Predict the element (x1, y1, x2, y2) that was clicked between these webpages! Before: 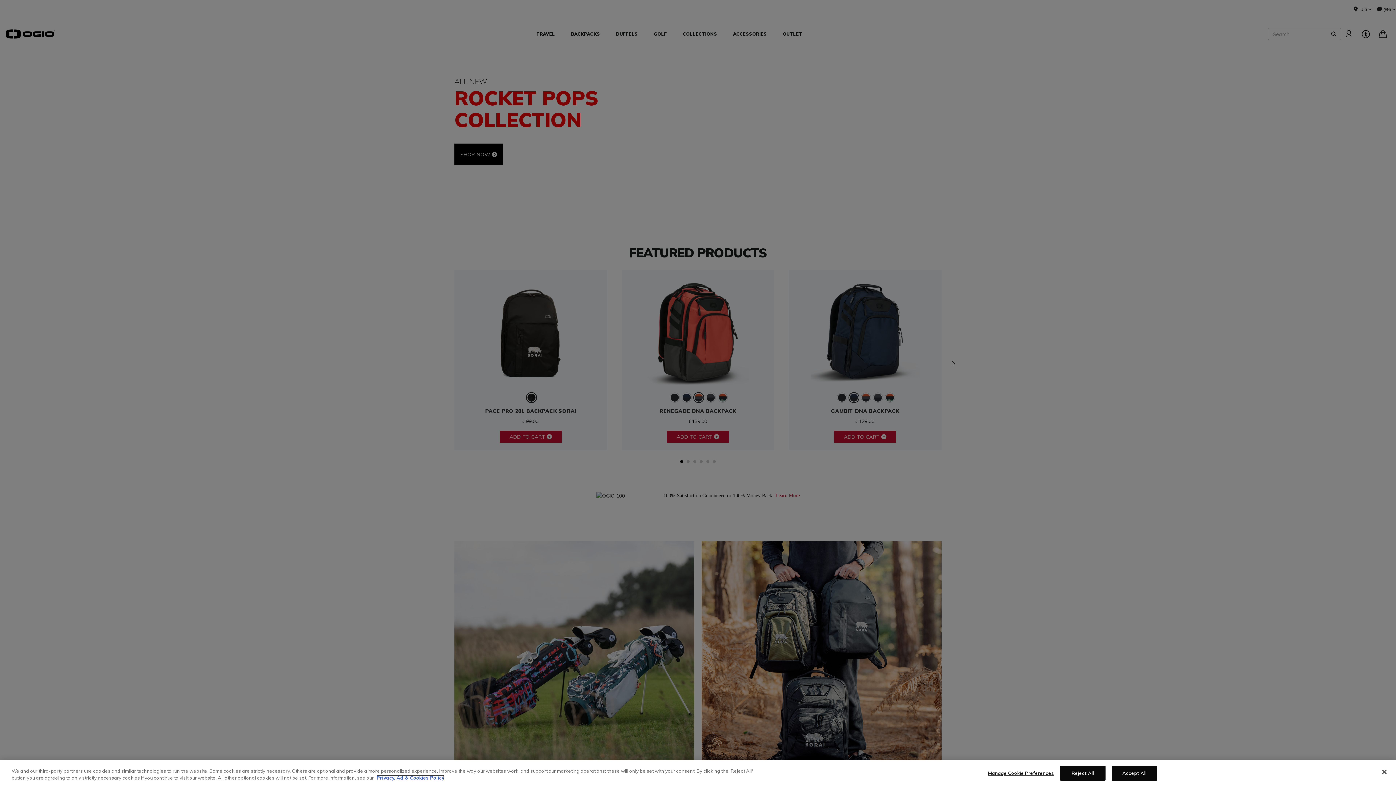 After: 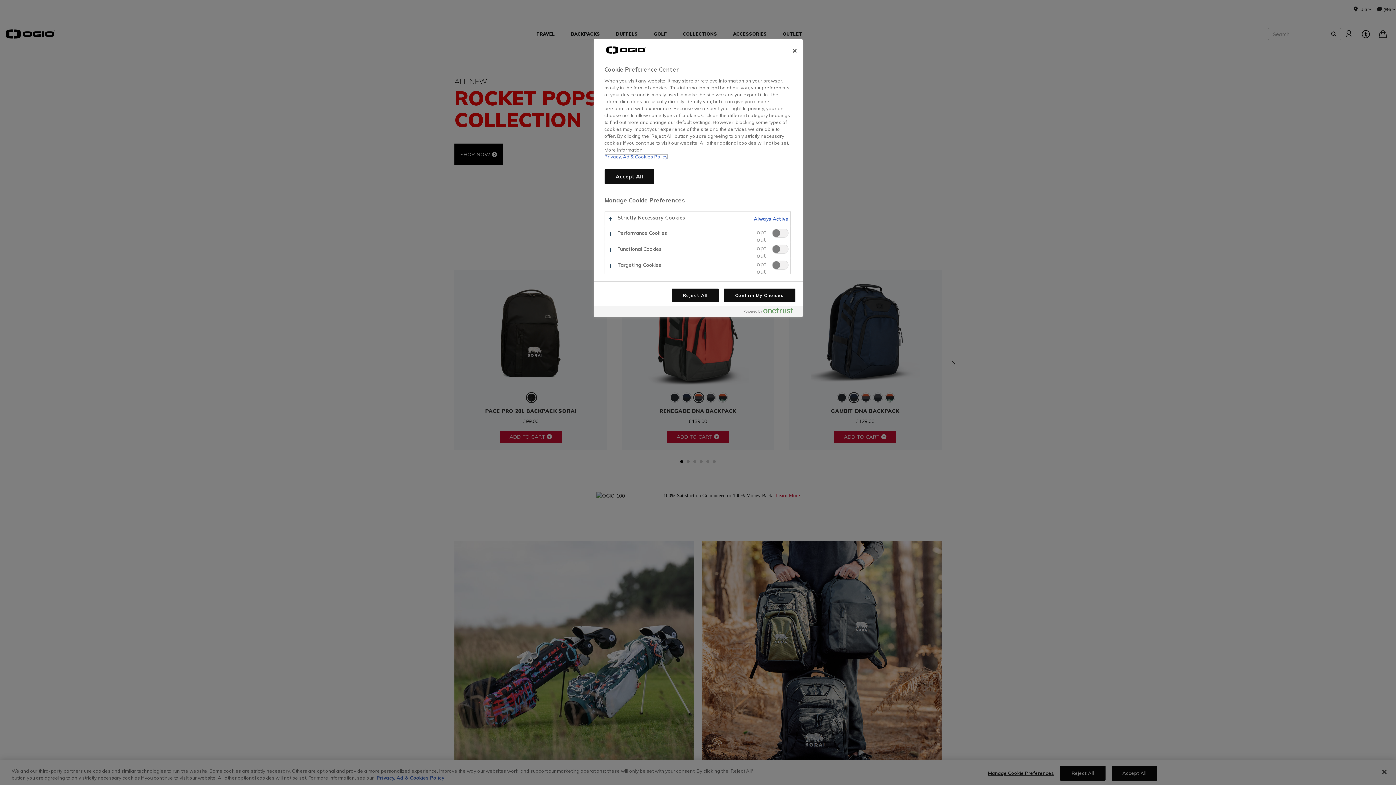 Action: label: Manage Cookie Preferences bbox: (988, 766, 1054, 780)